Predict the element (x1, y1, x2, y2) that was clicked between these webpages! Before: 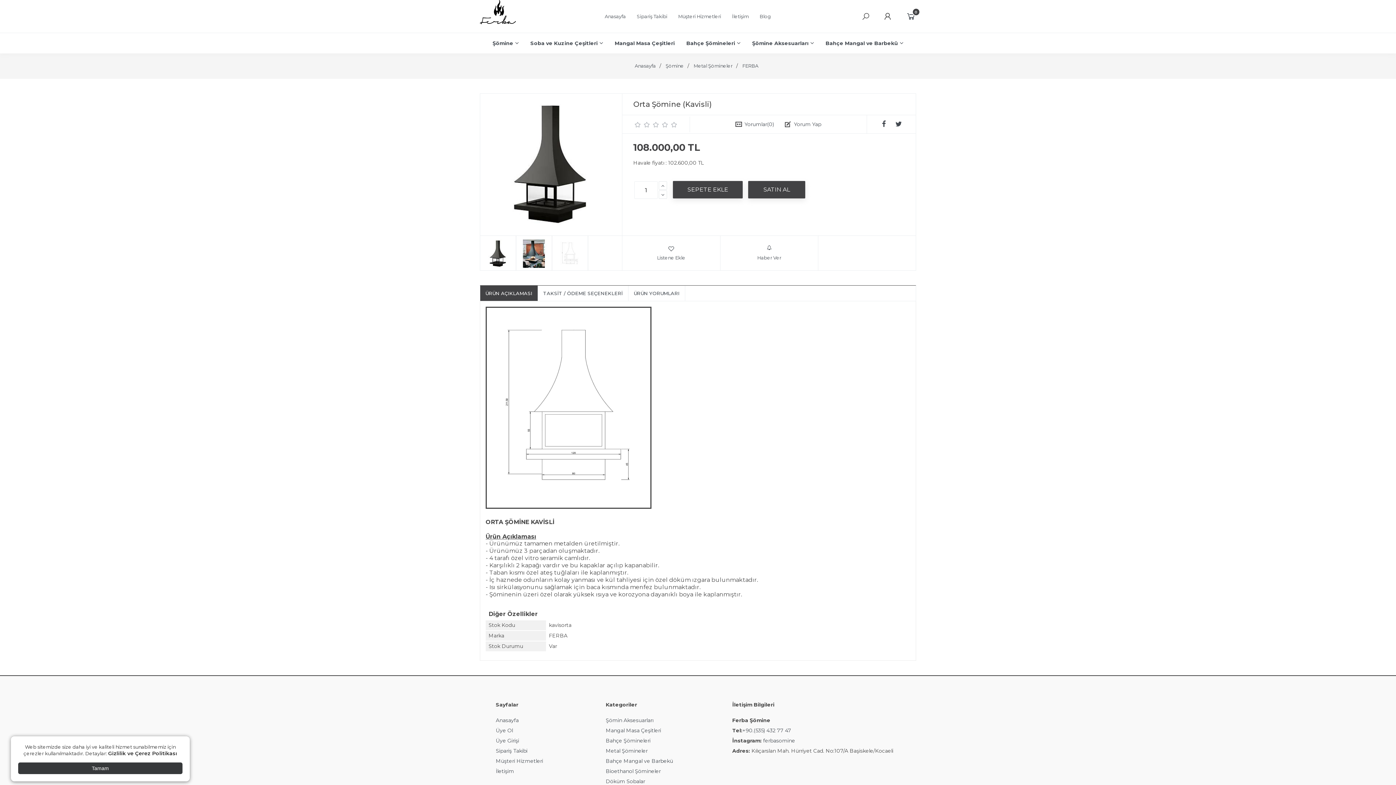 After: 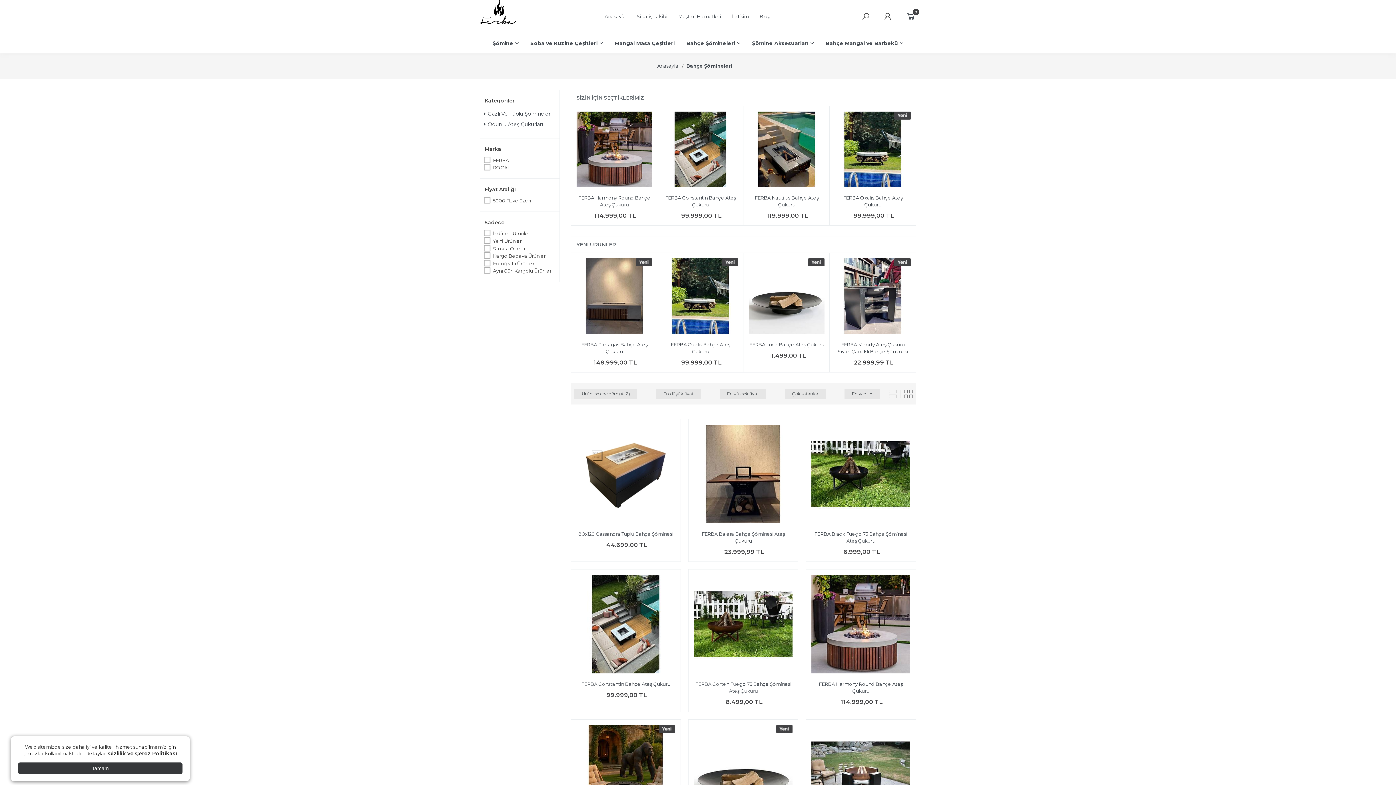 Action: label: Bahçe Şömineleri bbox: (605, 737, 650, 744)